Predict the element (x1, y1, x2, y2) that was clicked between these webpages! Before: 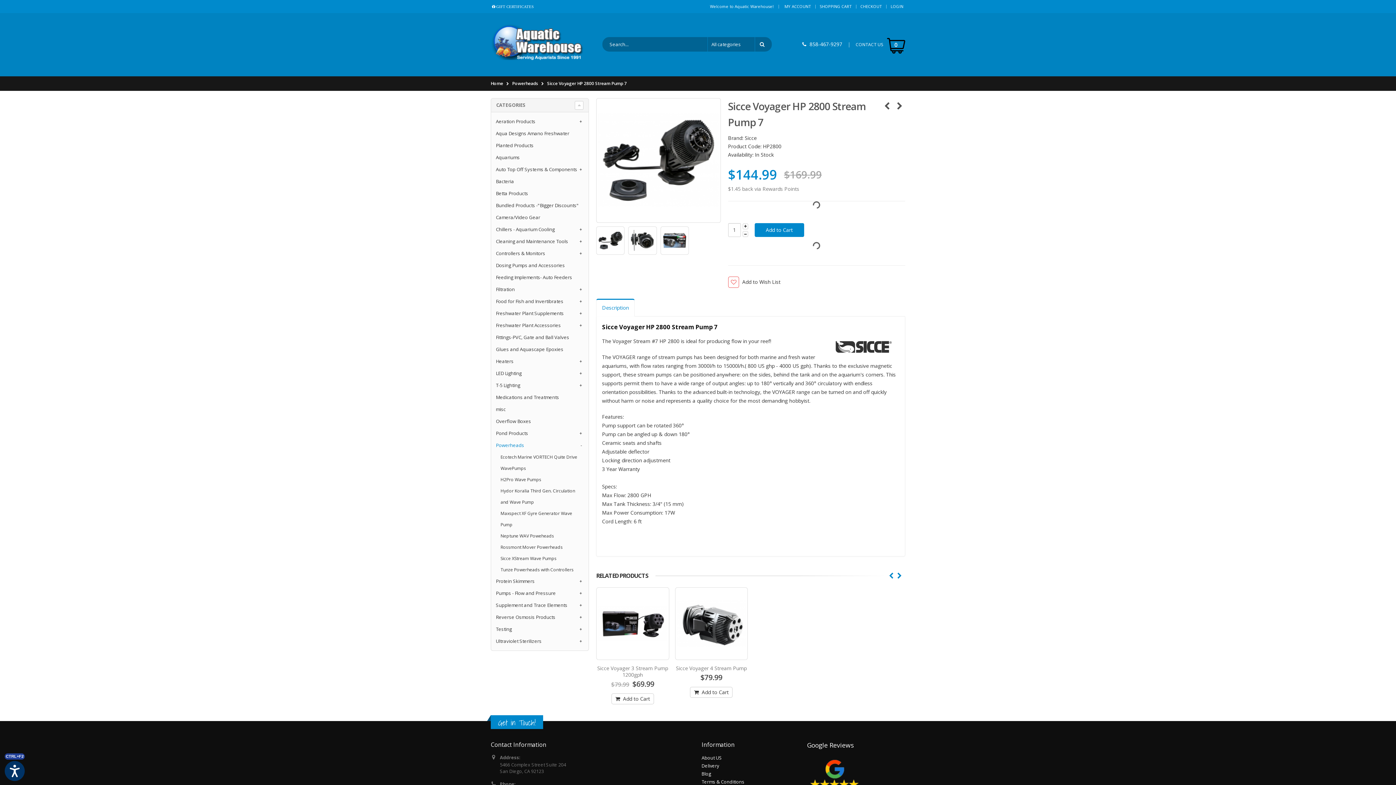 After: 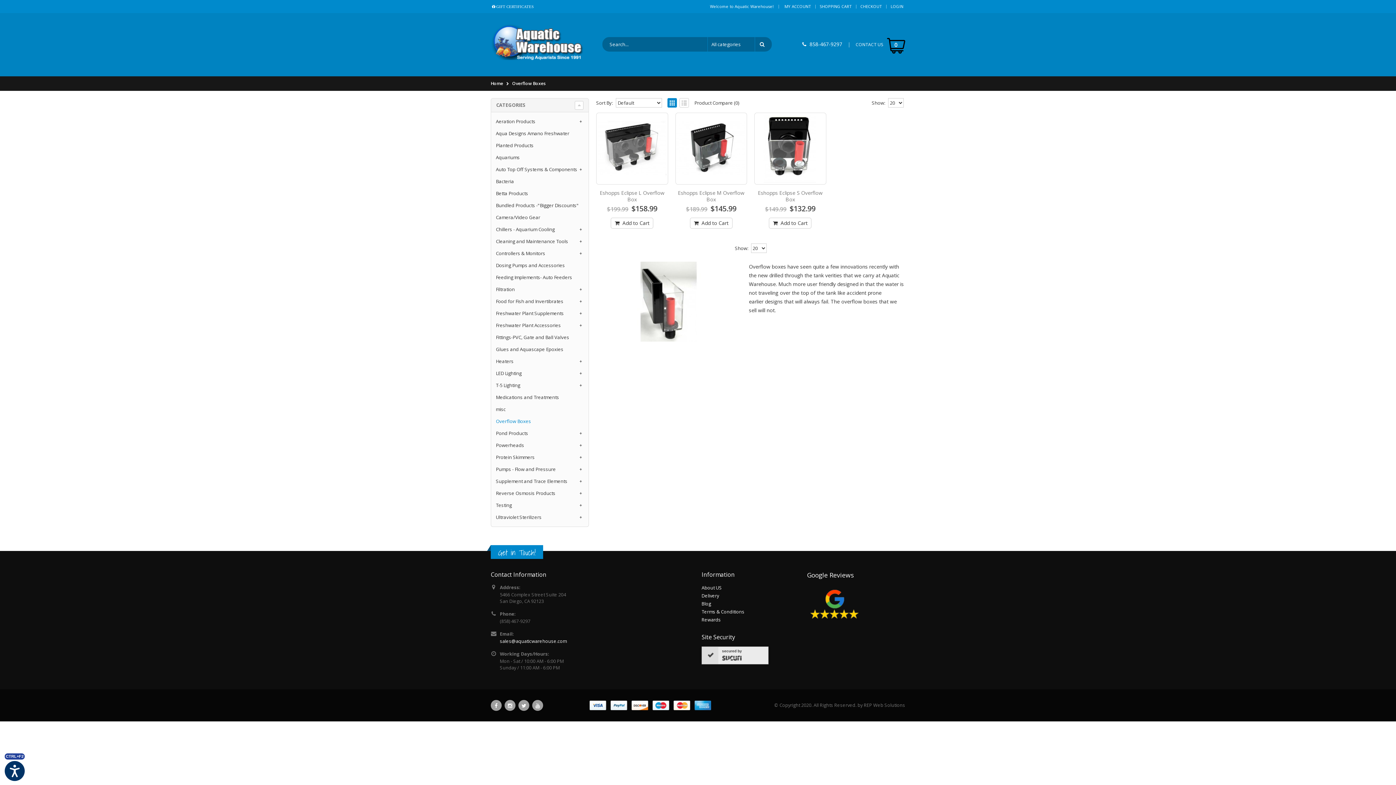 Action: bbox: (496, 418, 531, 424) label: Overflow Boxes